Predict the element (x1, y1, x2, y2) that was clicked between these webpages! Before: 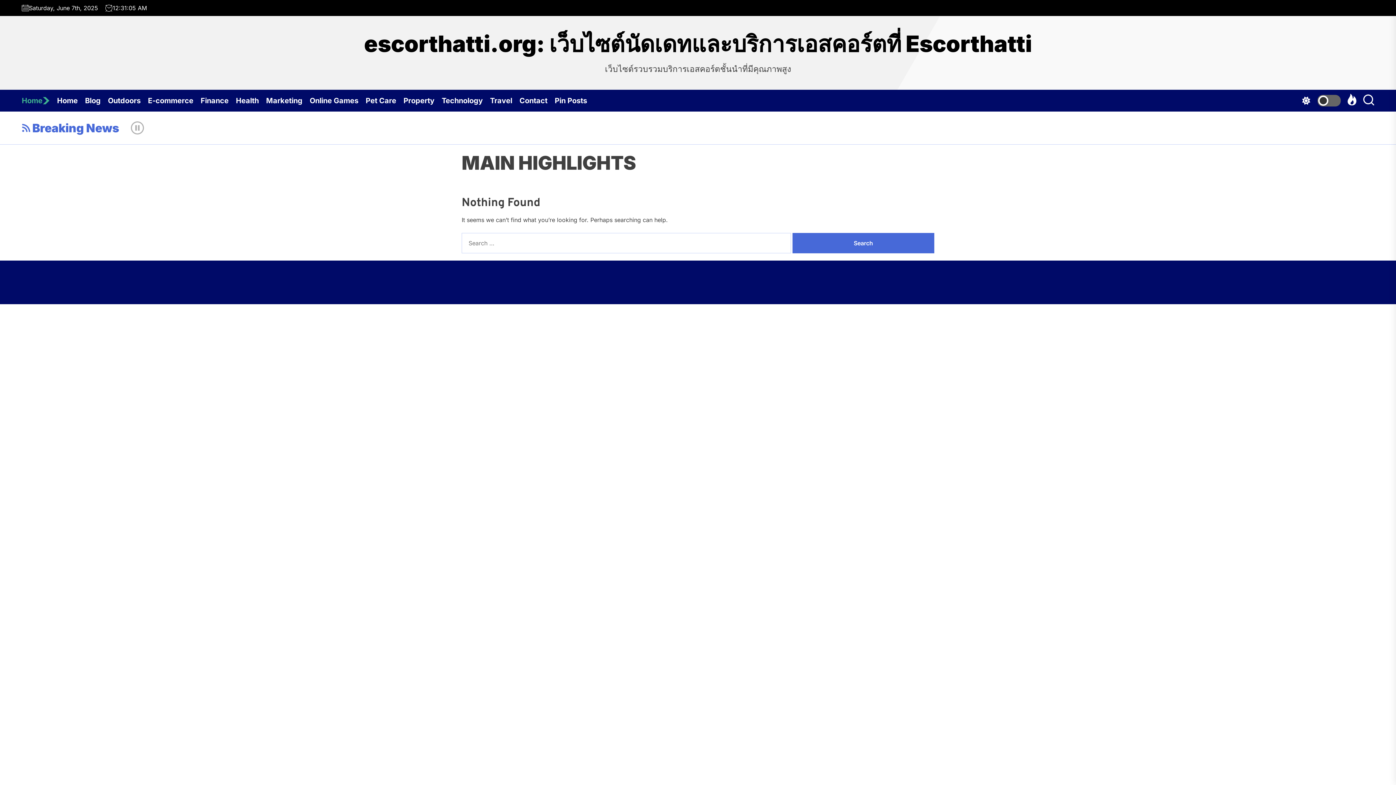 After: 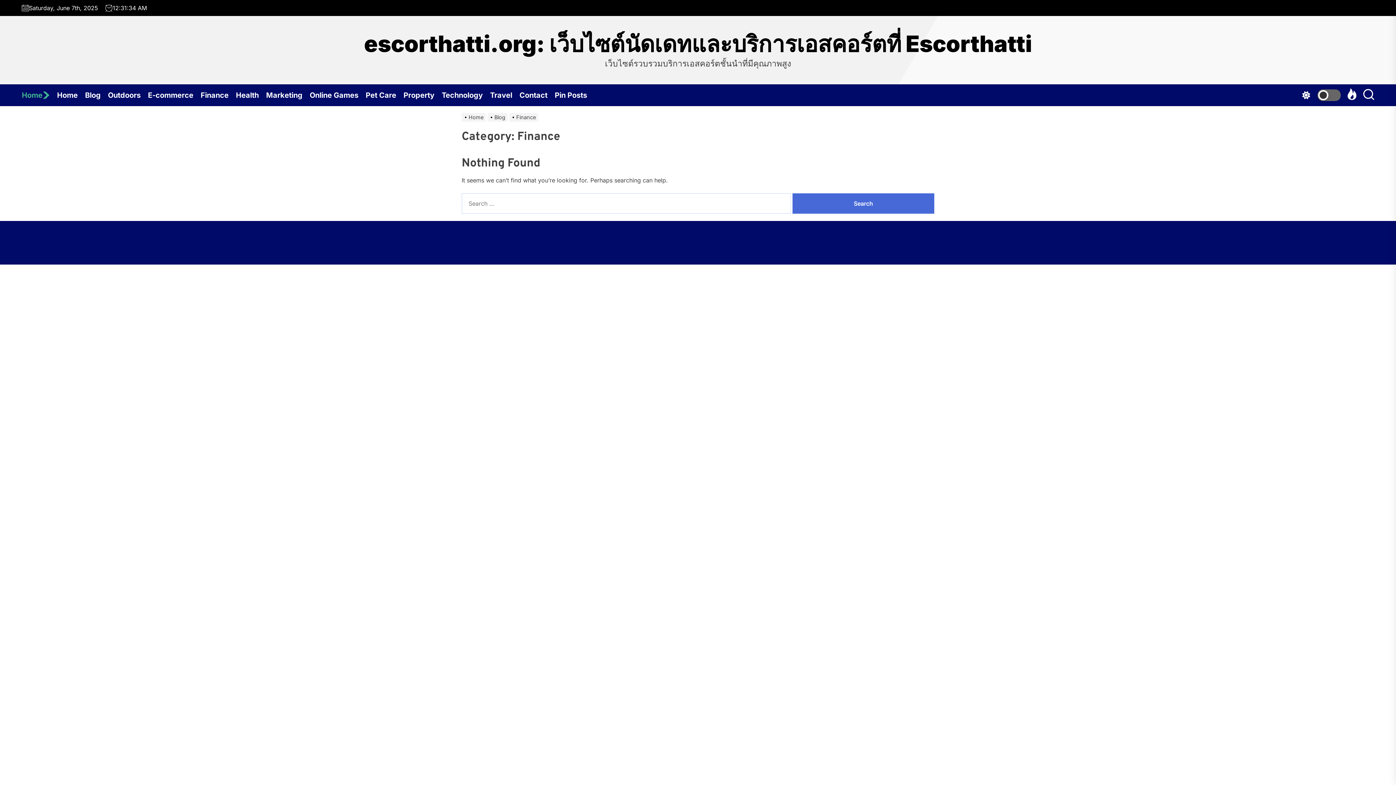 Action: bbox: (200, 89, 236, 111) label: Finance